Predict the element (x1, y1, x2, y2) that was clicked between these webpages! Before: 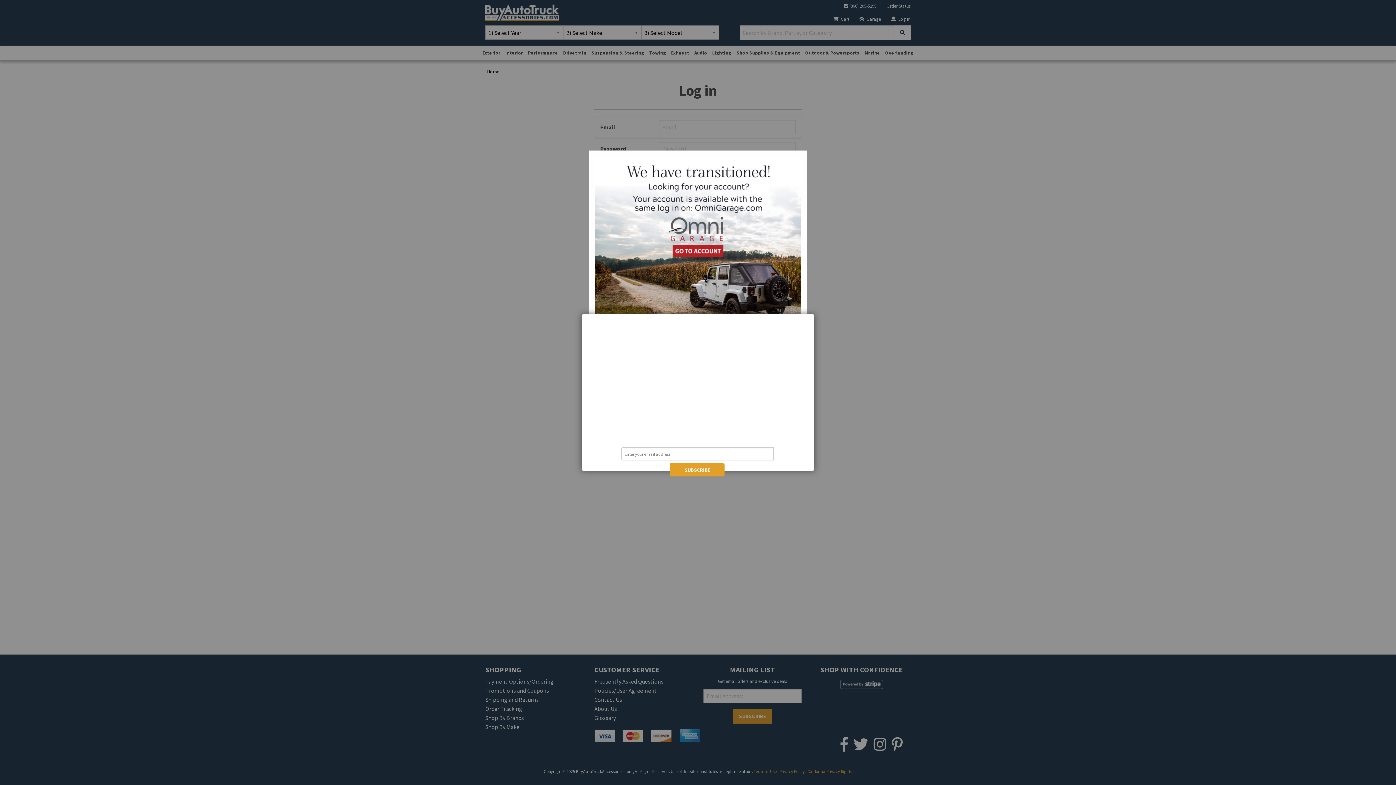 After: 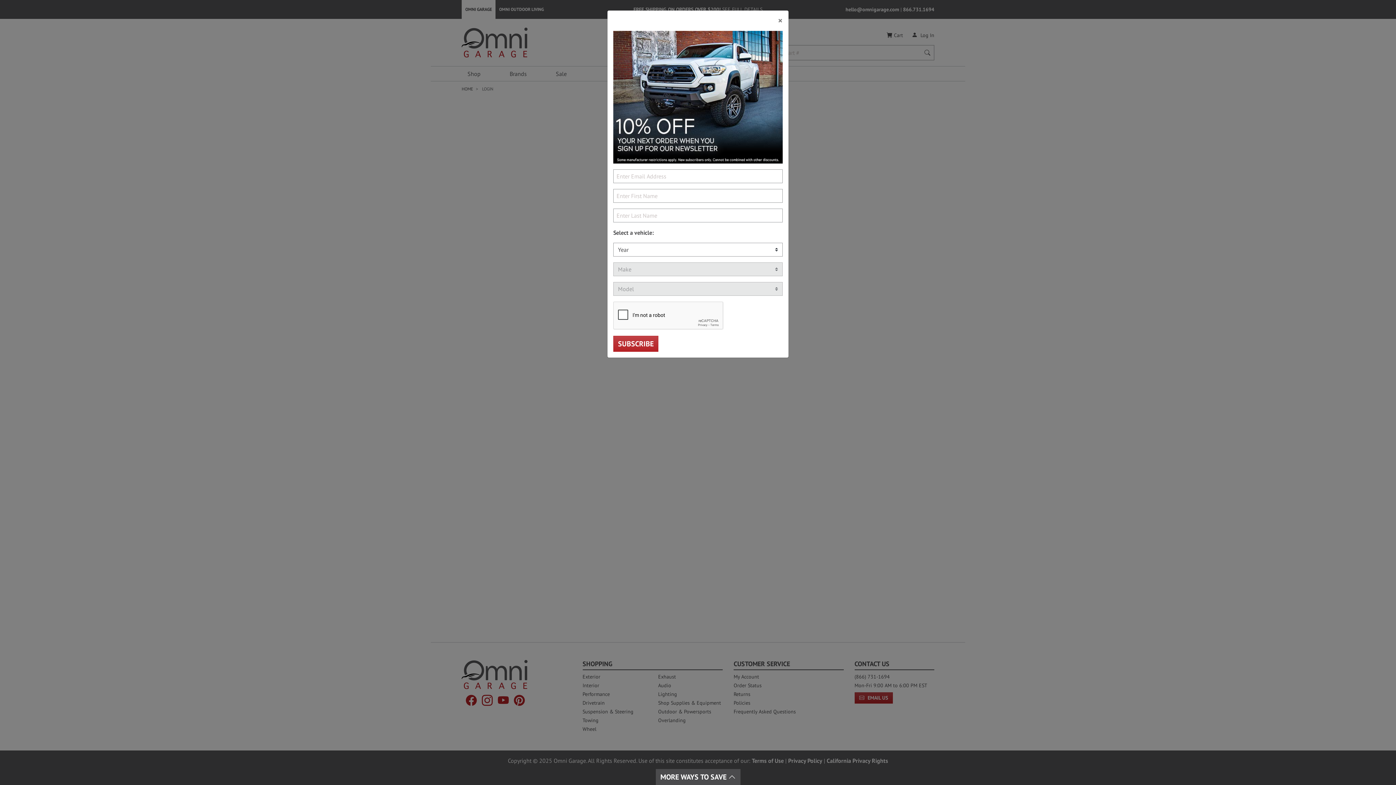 Action: bbox: (595, 237, 801, 244)